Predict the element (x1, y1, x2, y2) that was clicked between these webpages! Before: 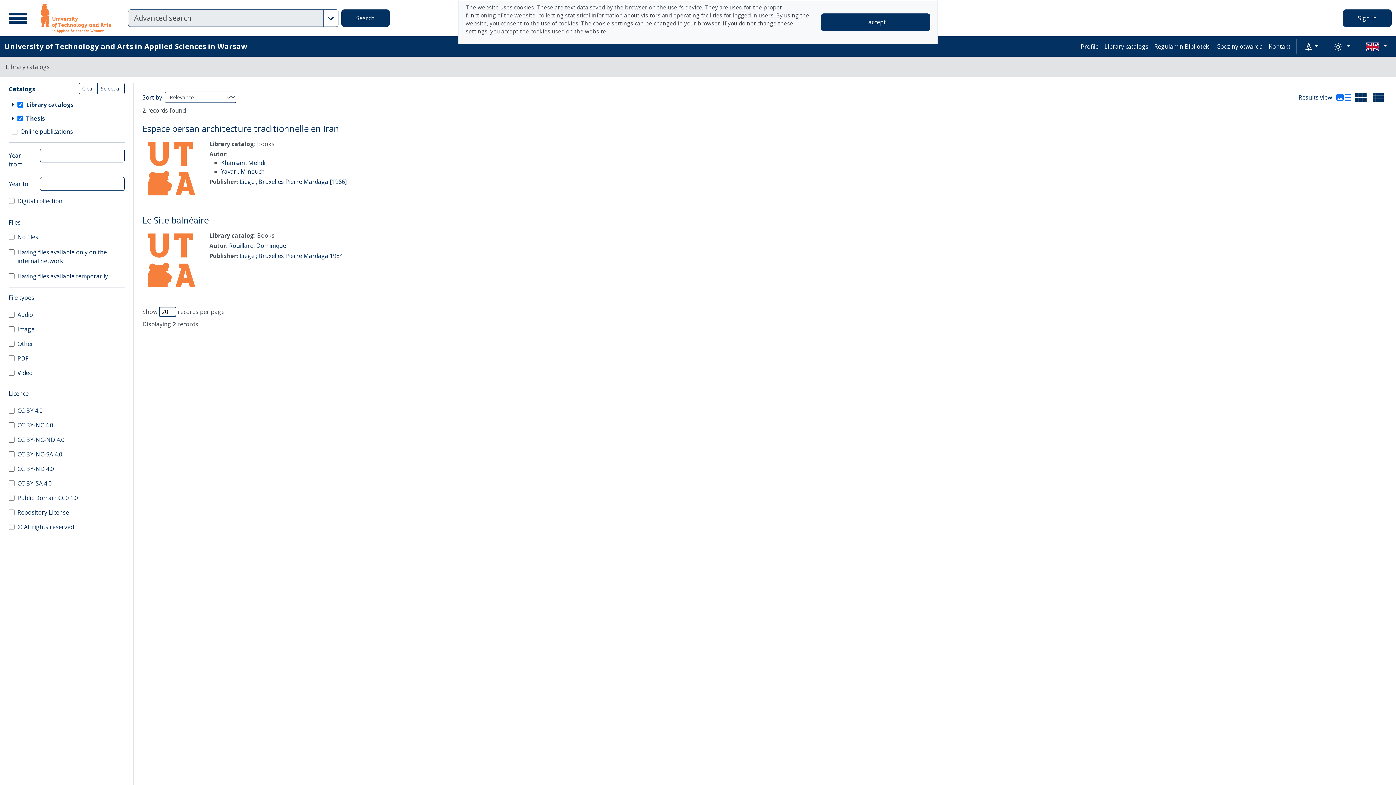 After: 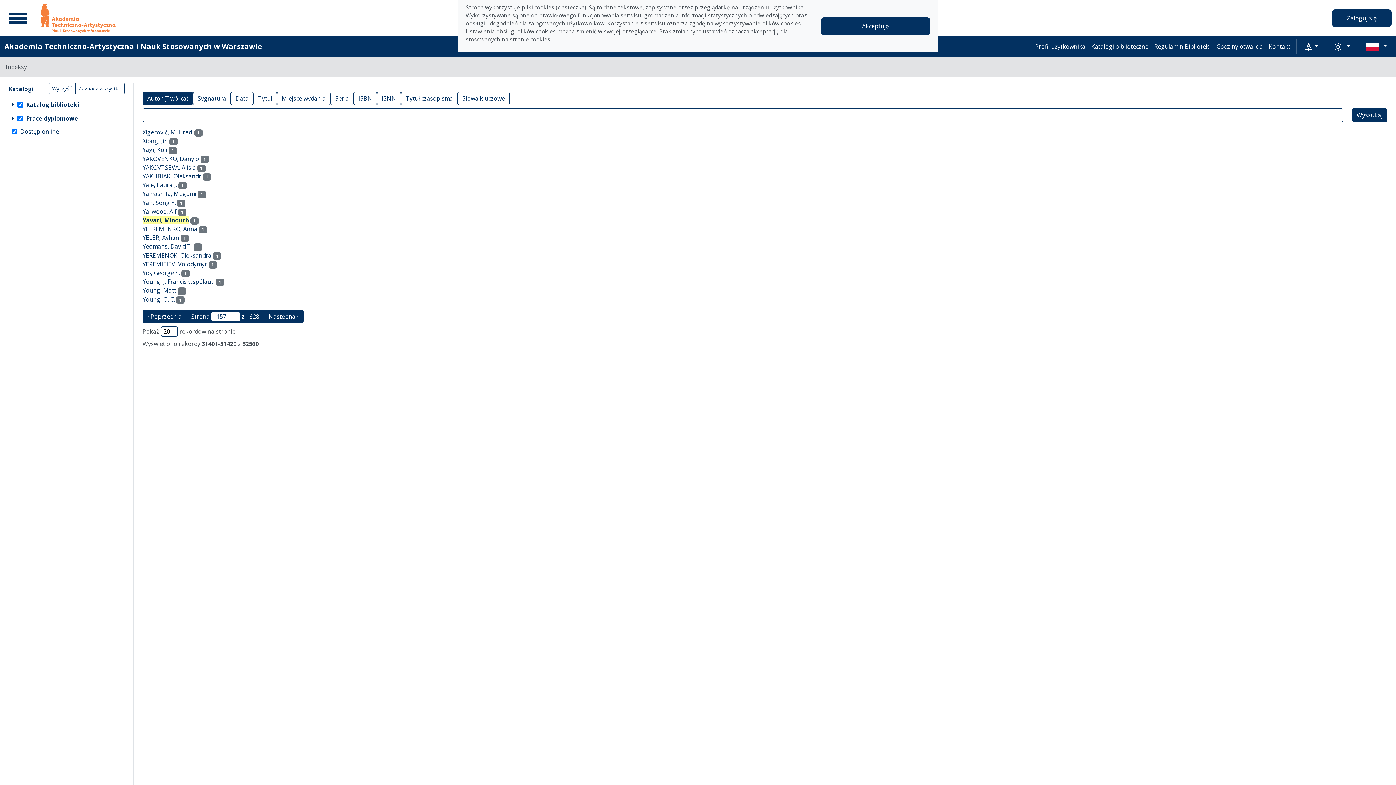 Action: bbox: (221, 167, 264, 175) label: Yavari, Minouch